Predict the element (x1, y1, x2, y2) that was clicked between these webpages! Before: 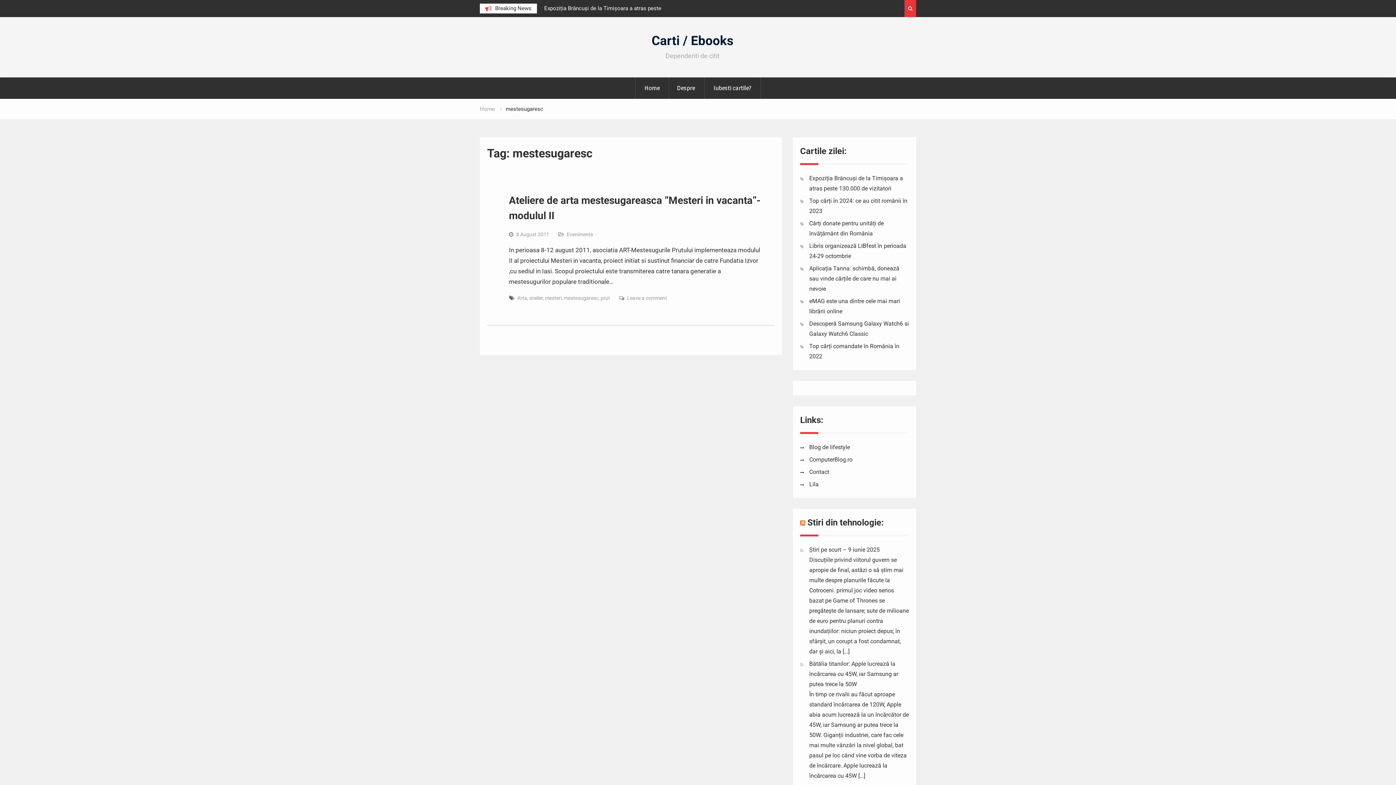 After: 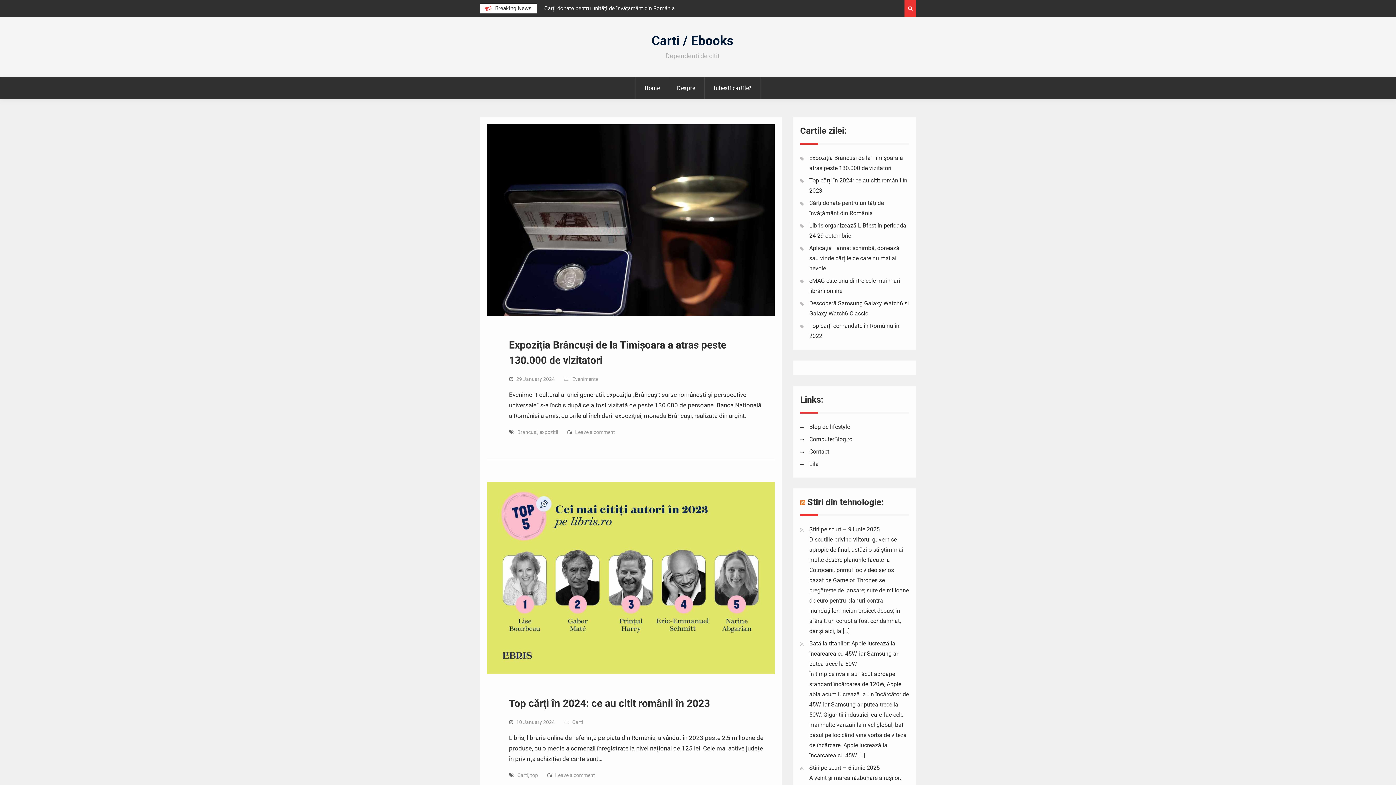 Action: label: Home bbox: (480, 105, 494, 112)